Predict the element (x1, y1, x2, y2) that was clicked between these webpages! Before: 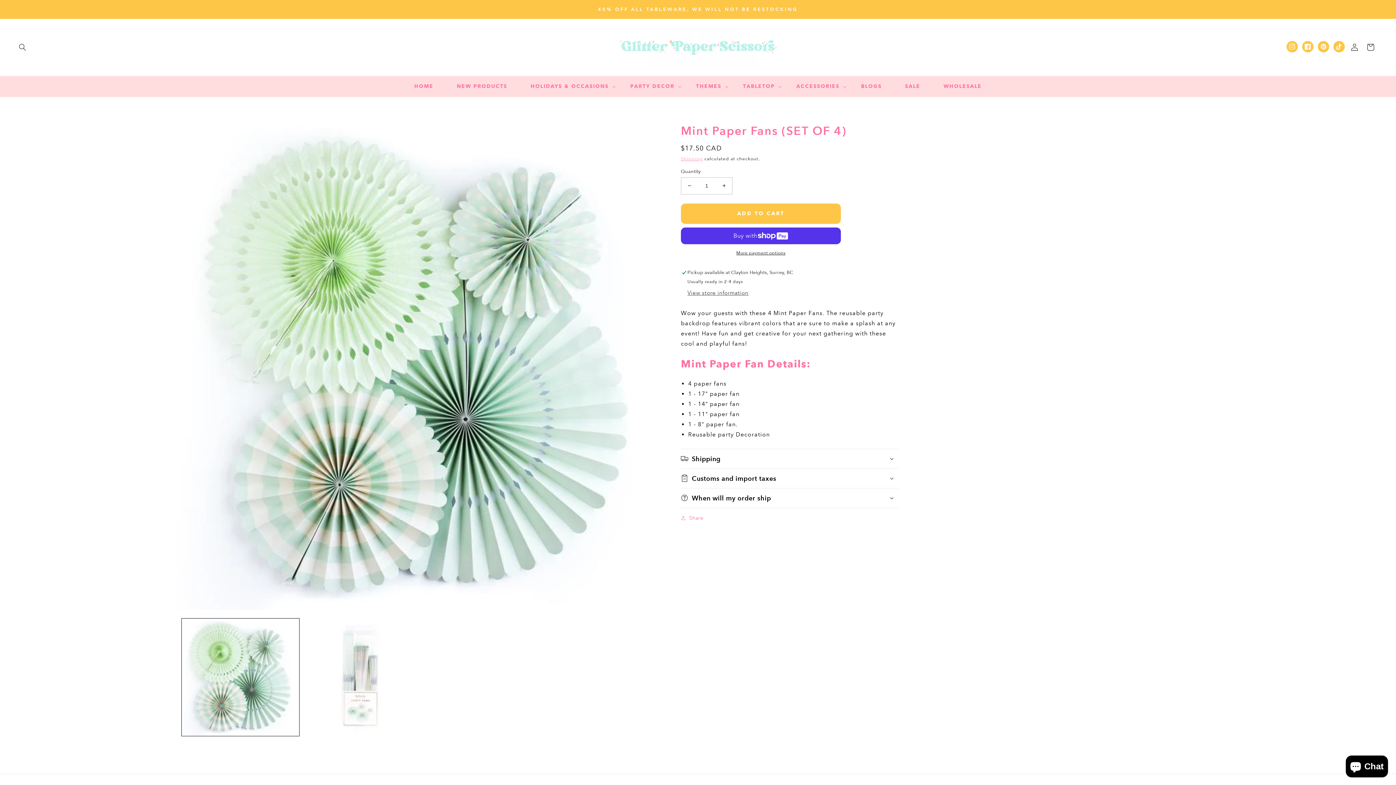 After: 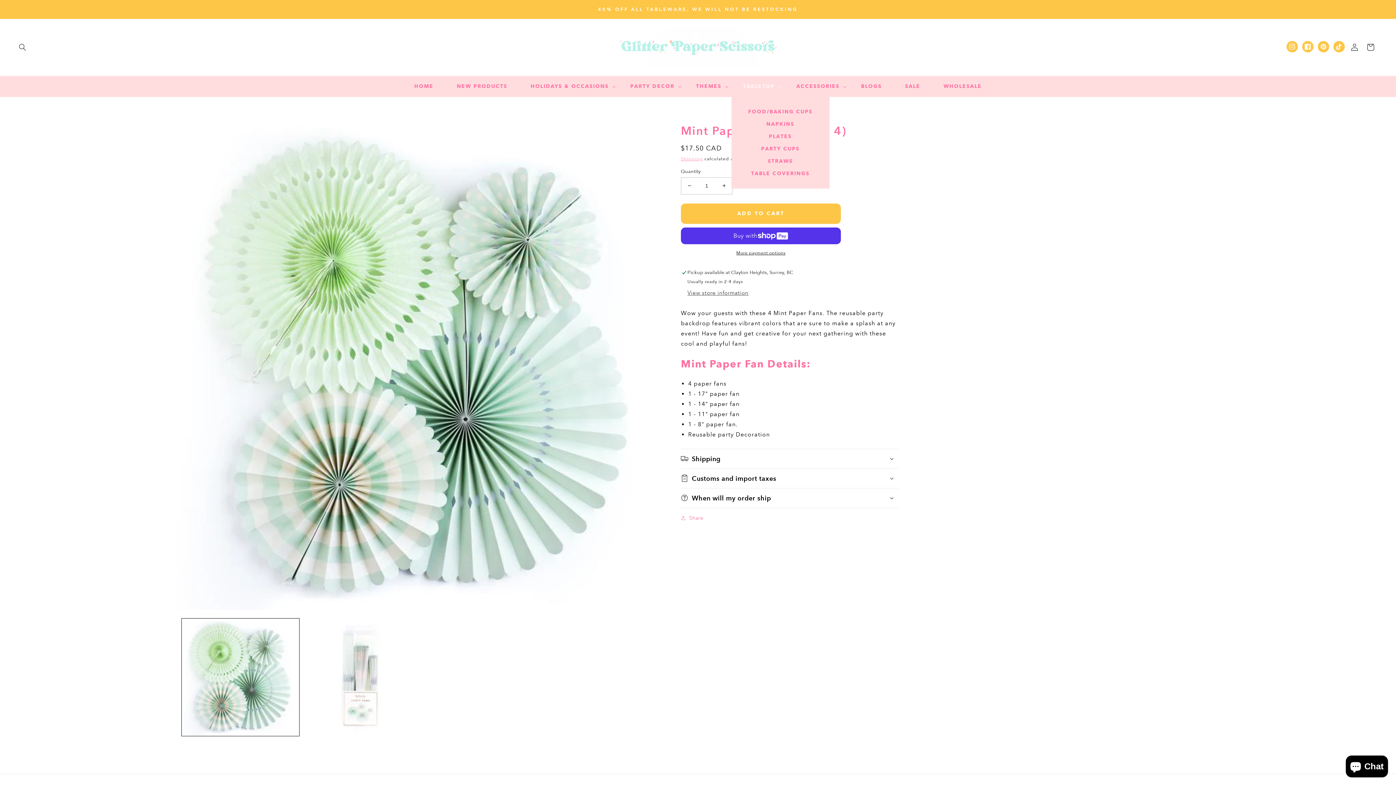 Action: bbox: (731, 78, 784, 94) label: TABLETOP